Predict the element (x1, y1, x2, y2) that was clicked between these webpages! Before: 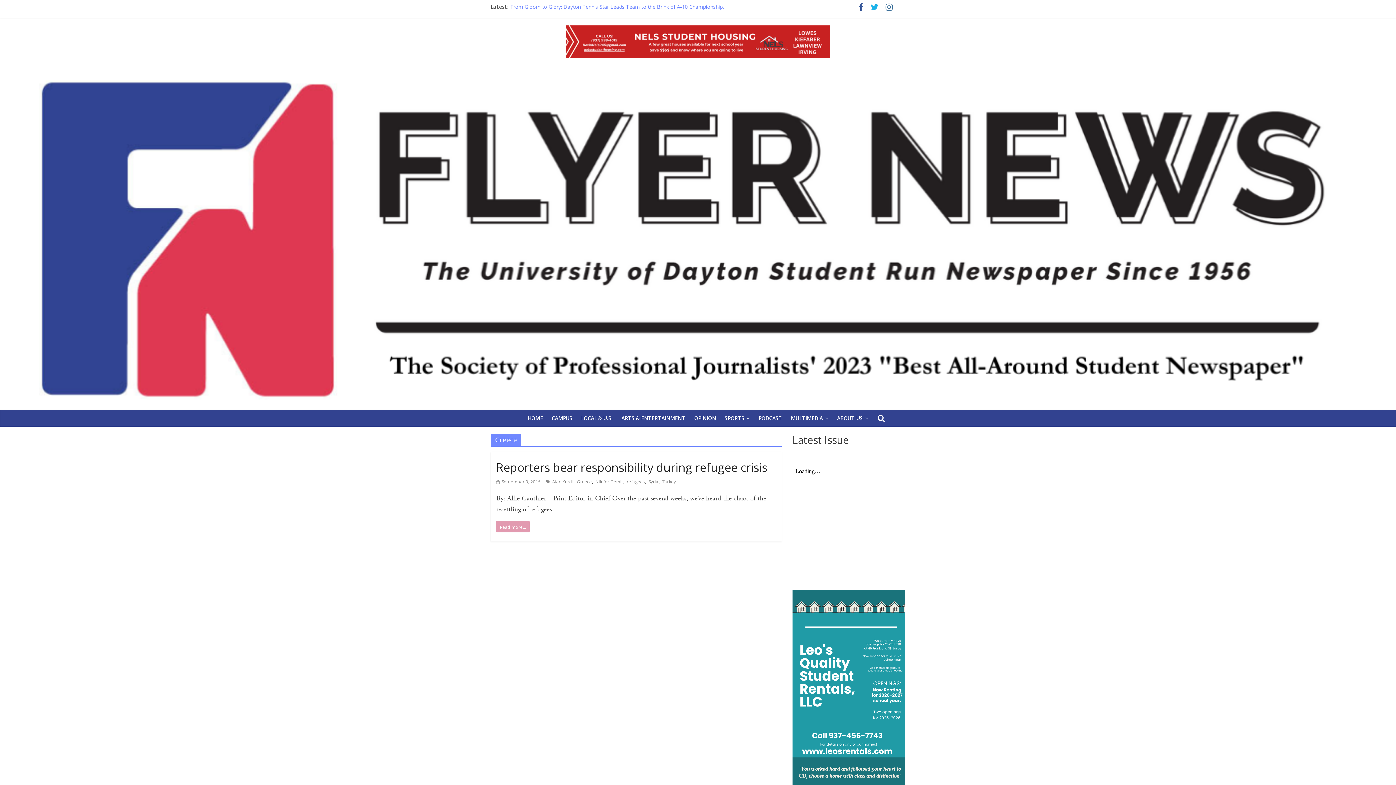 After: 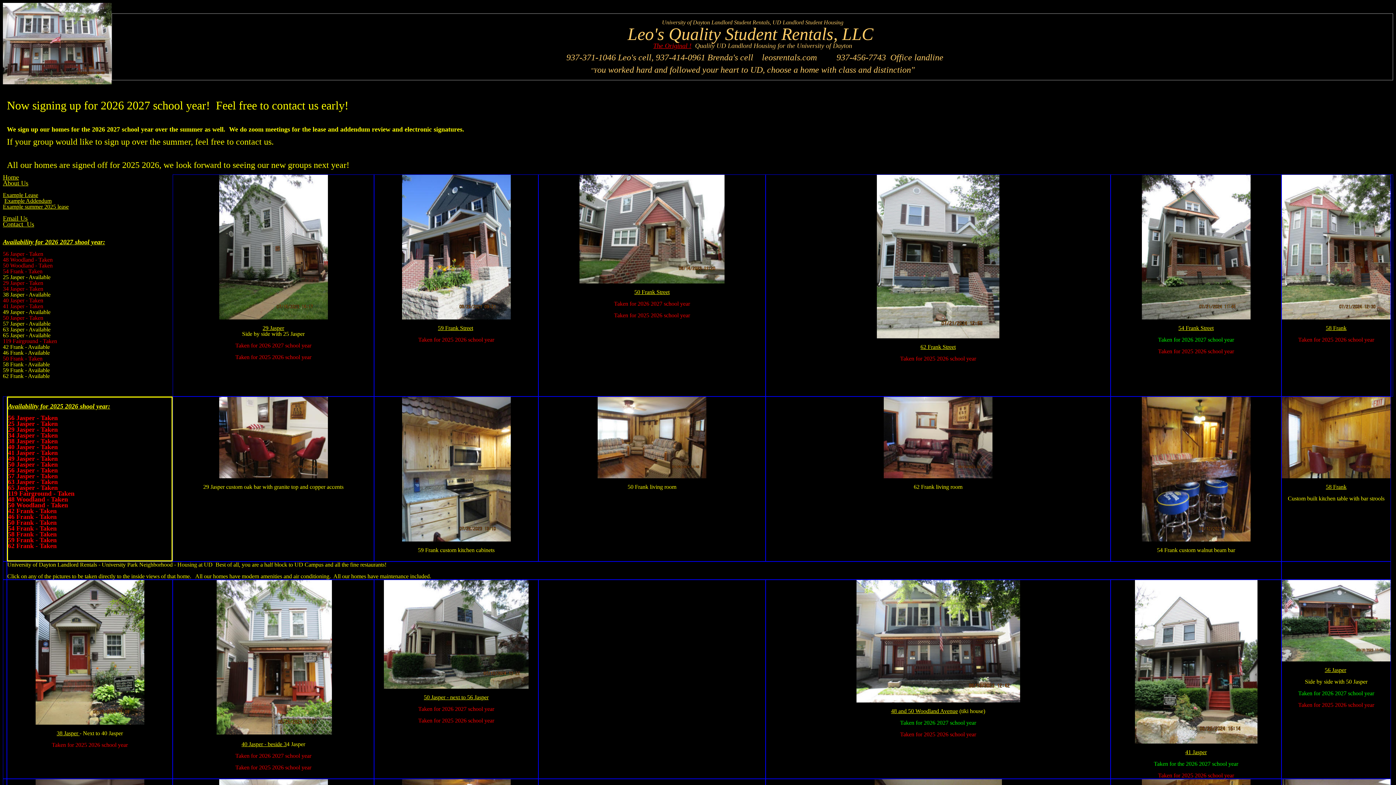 Action: bbox: (792, 590, 905, 600)